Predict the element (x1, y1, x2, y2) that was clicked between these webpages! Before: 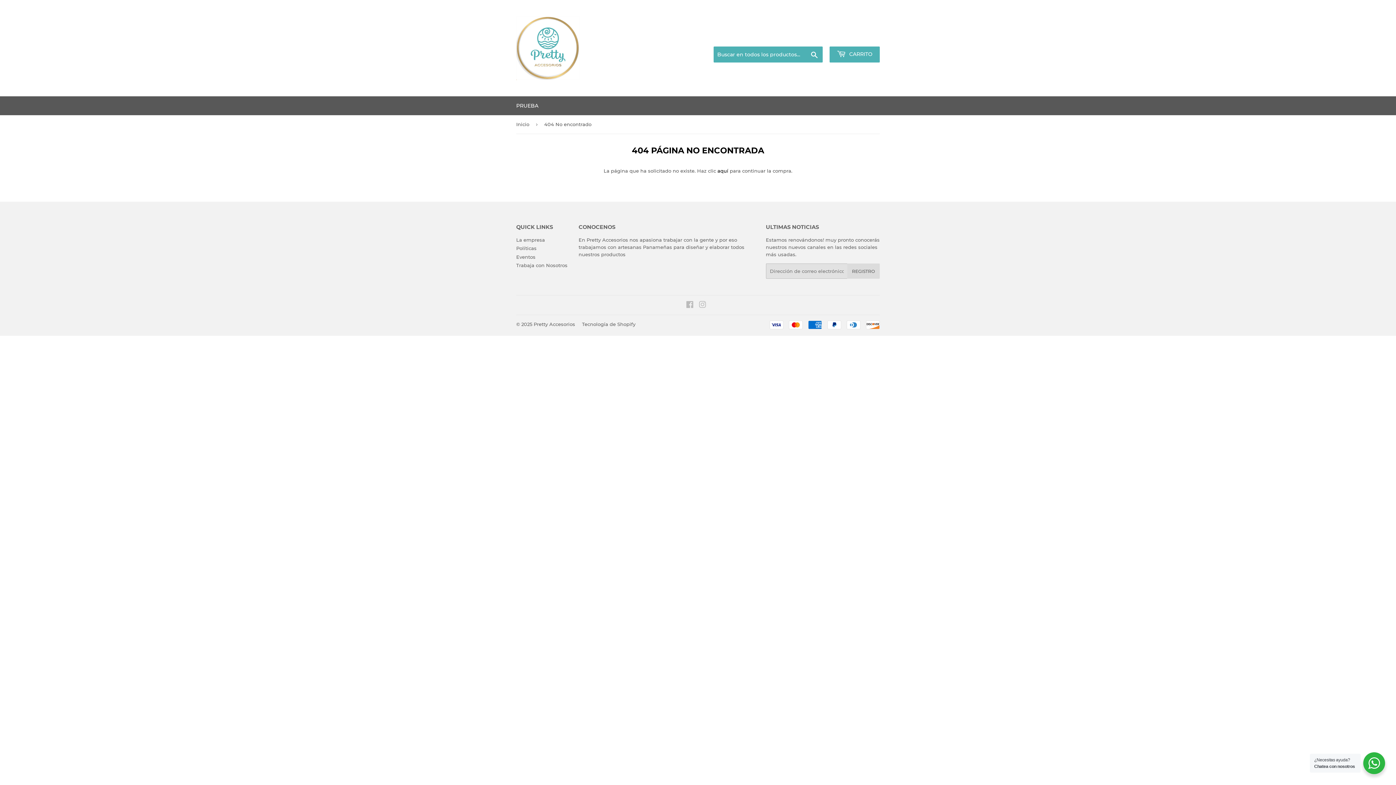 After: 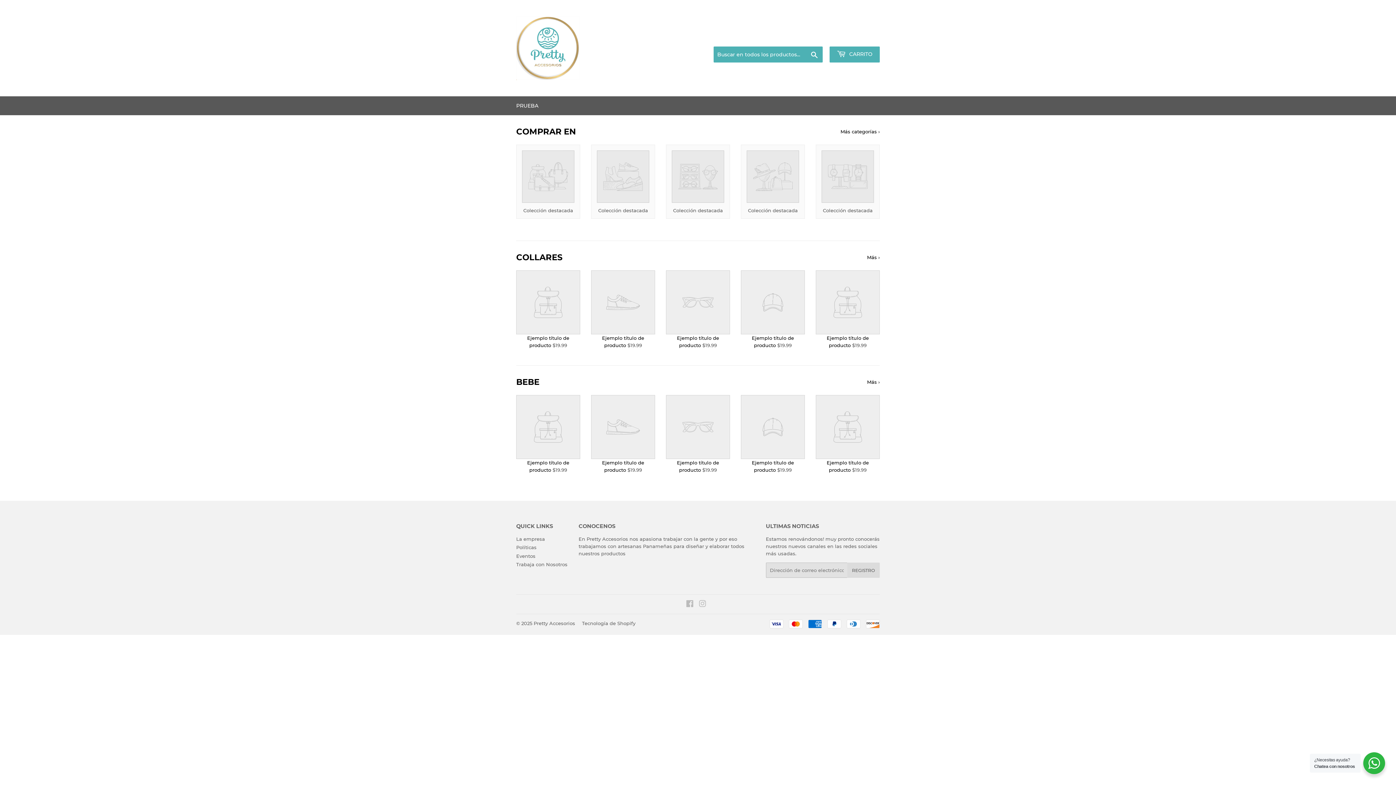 Action: label: Inicio bbox: (516, 115, 532, 133)